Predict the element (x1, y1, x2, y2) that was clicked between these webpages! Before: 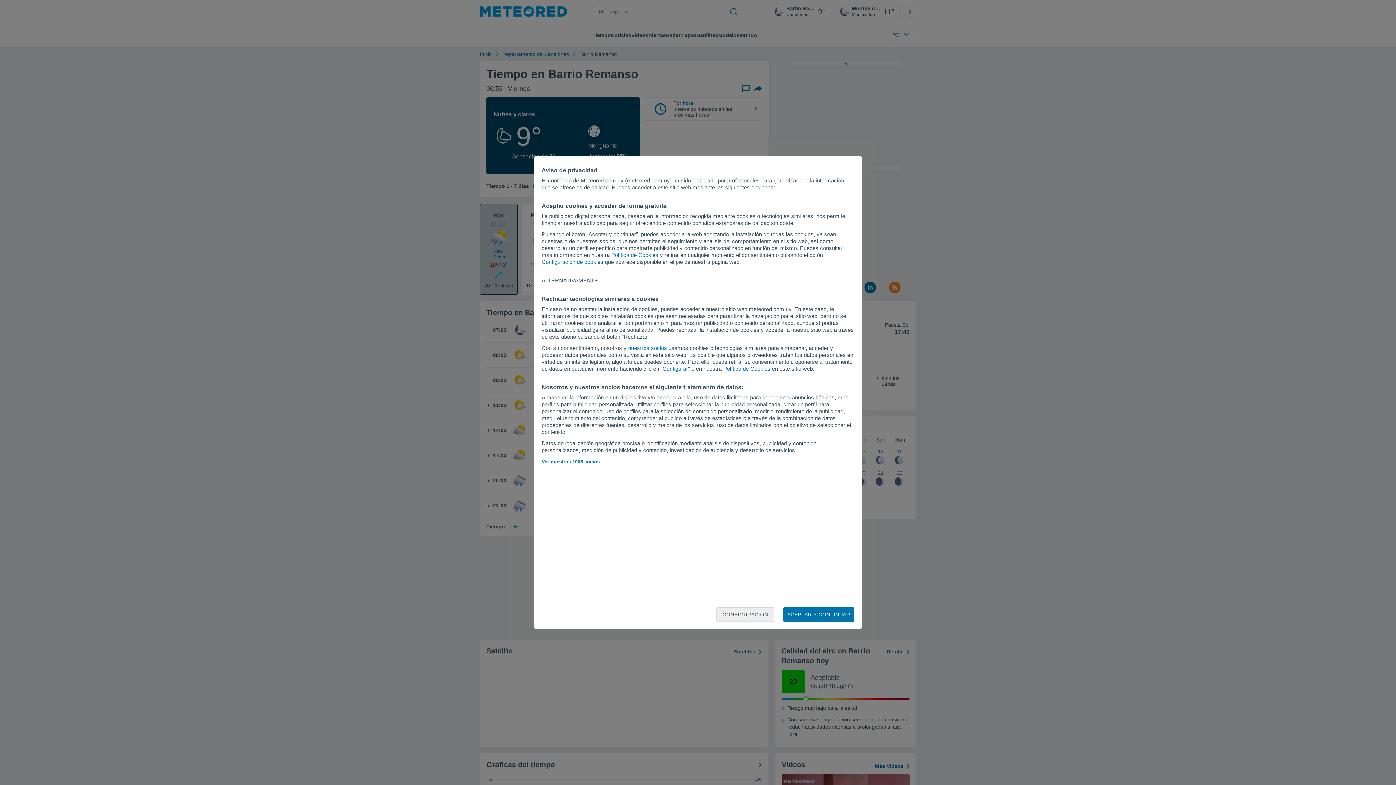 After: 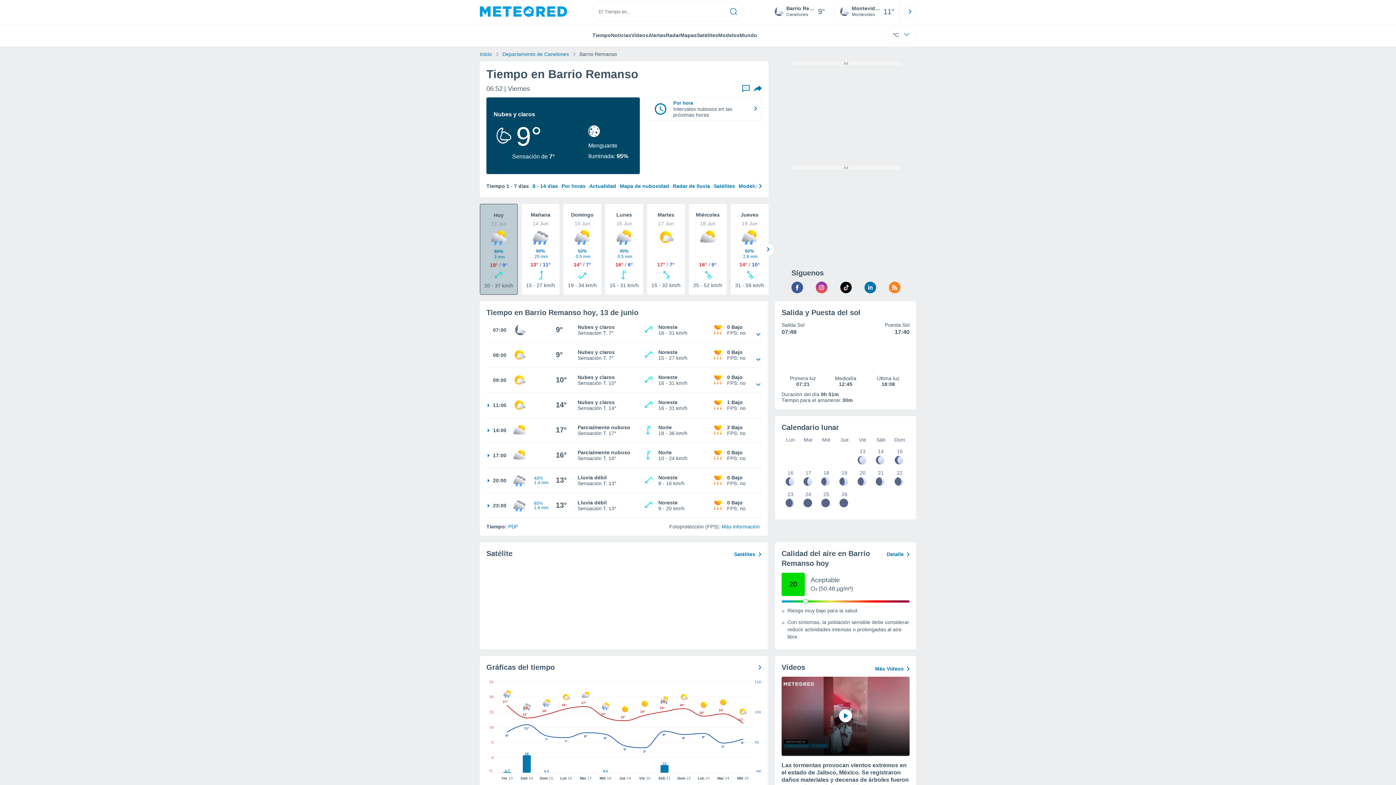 Action: bbox: (783, 607, 854, 622) label: ACEPTAR Y CONTINUAR